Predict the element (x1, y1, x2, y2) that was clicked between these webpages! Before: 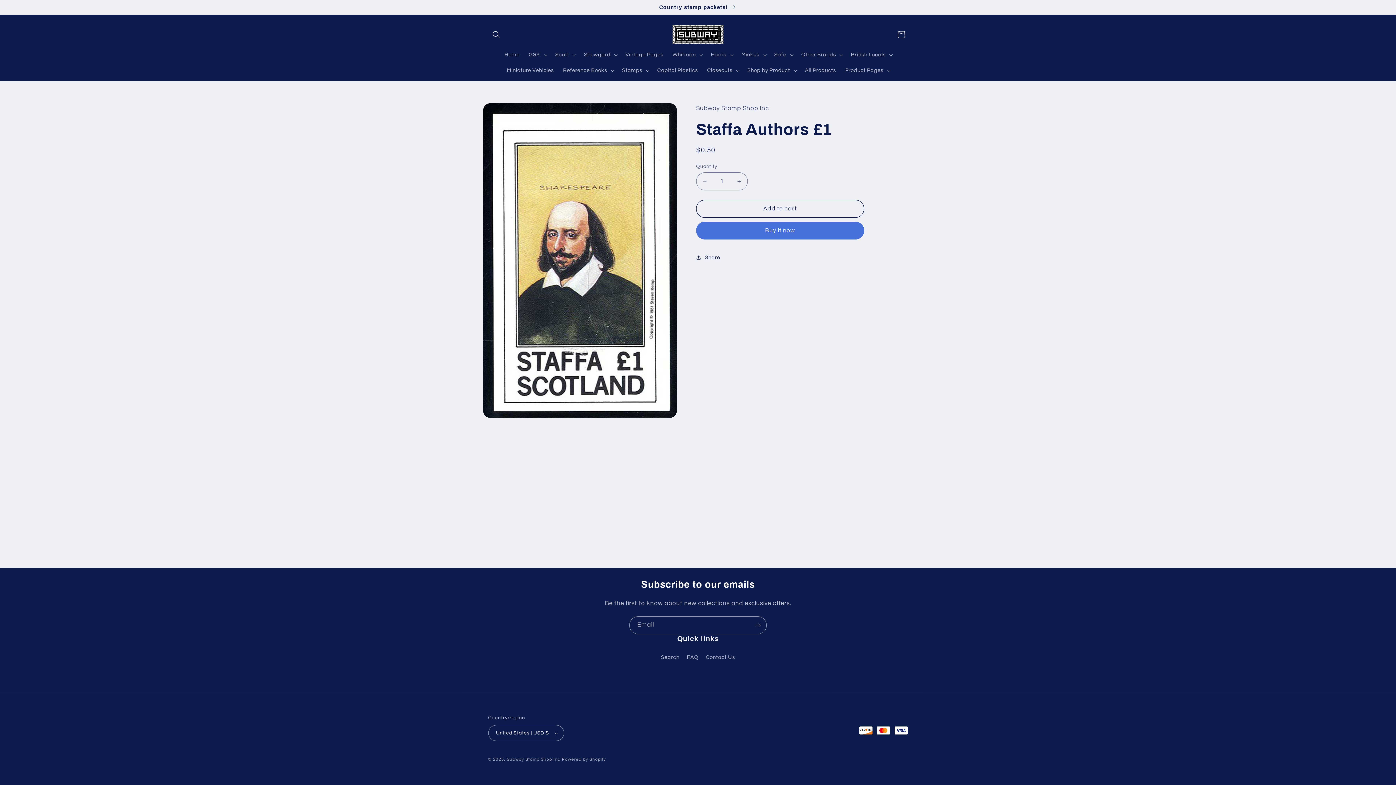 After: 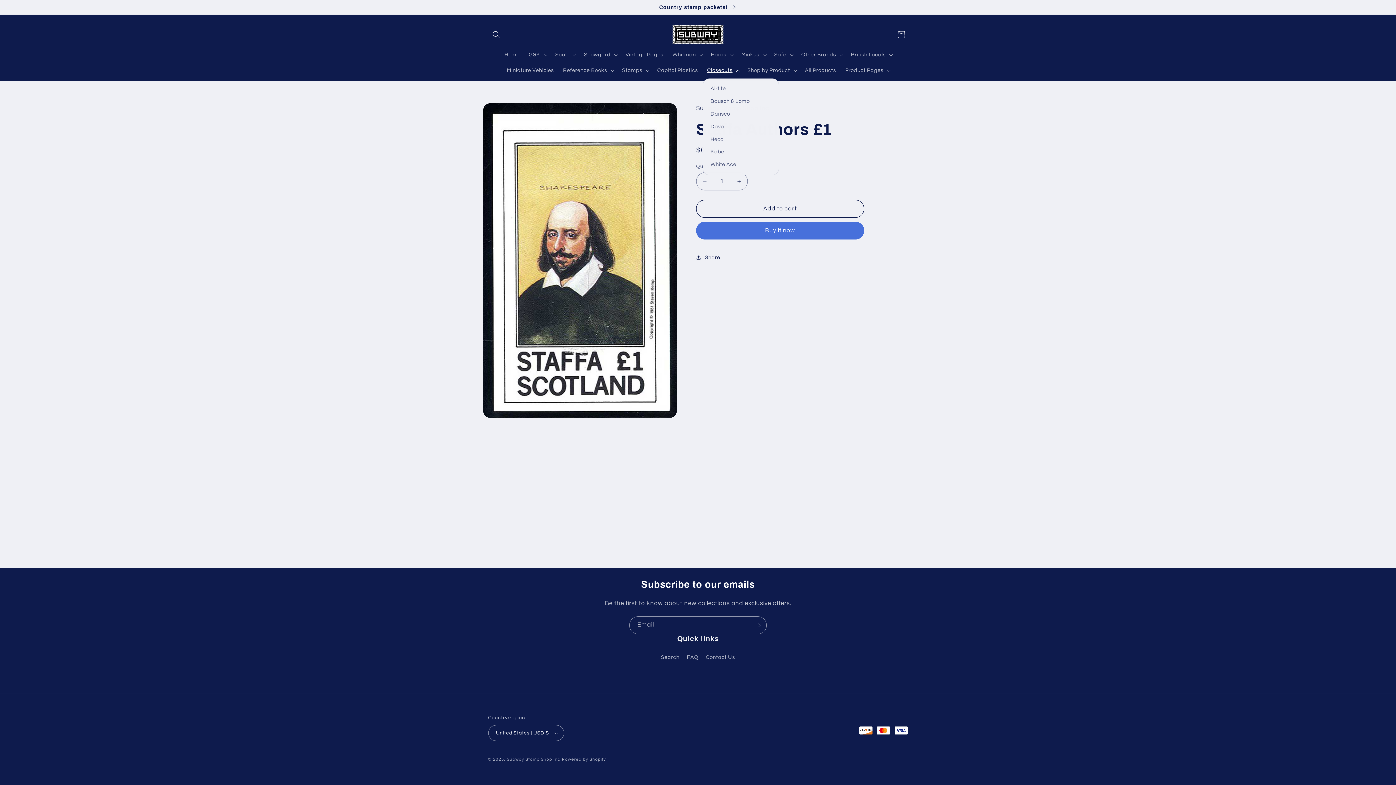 Action: bbox: (702, 62, 742, 78) label: Closeouts